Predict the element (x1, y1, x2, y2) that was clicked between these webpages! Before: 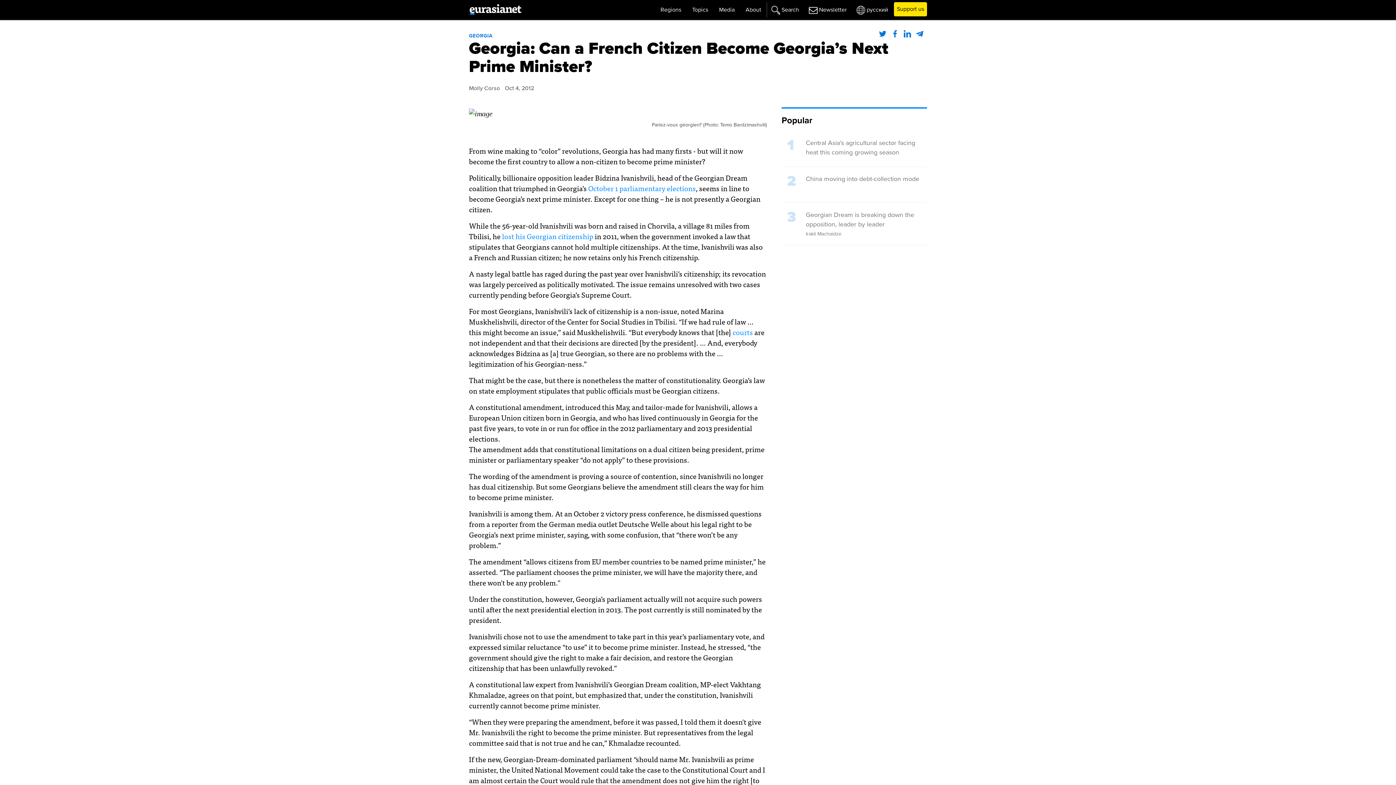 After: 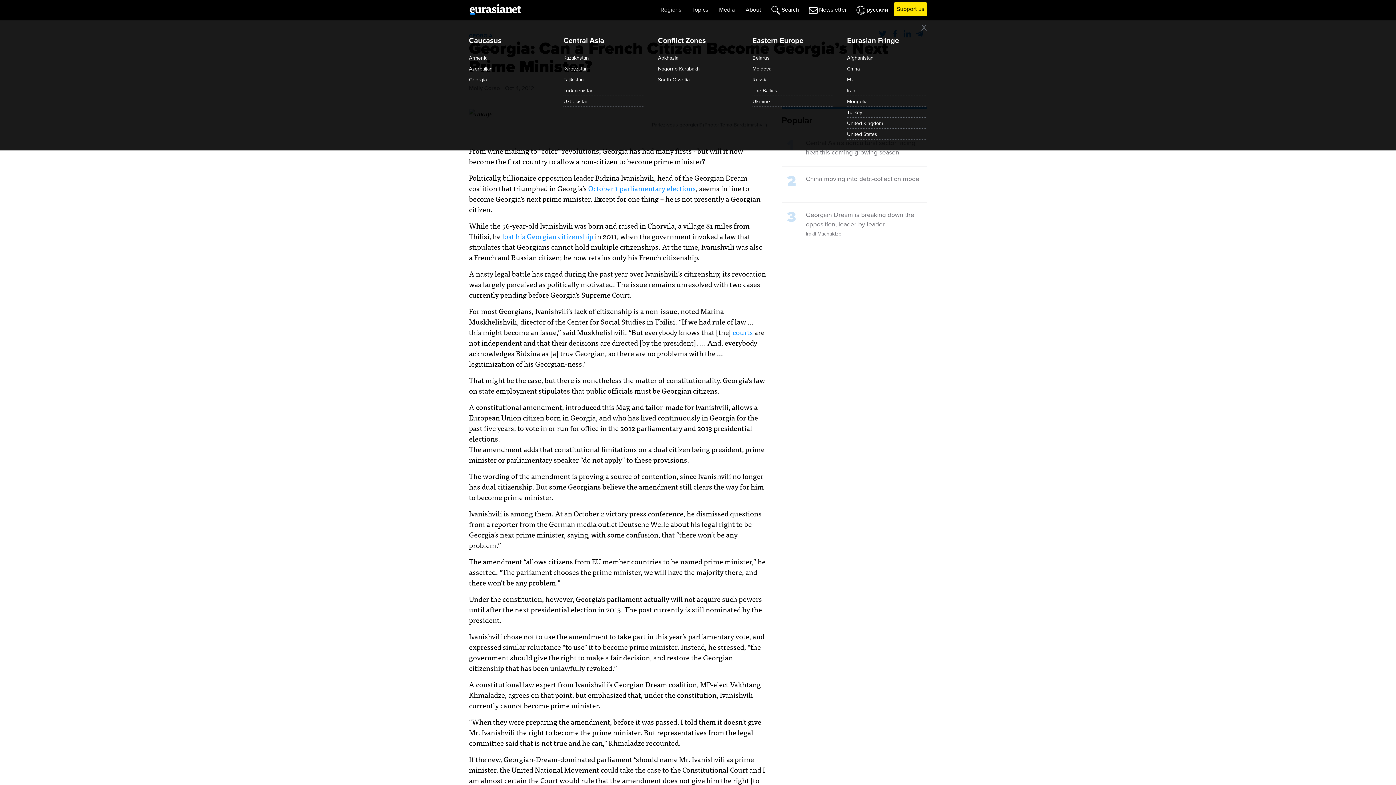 Action: bbox: (655, 2, 686, 17) label: Regions